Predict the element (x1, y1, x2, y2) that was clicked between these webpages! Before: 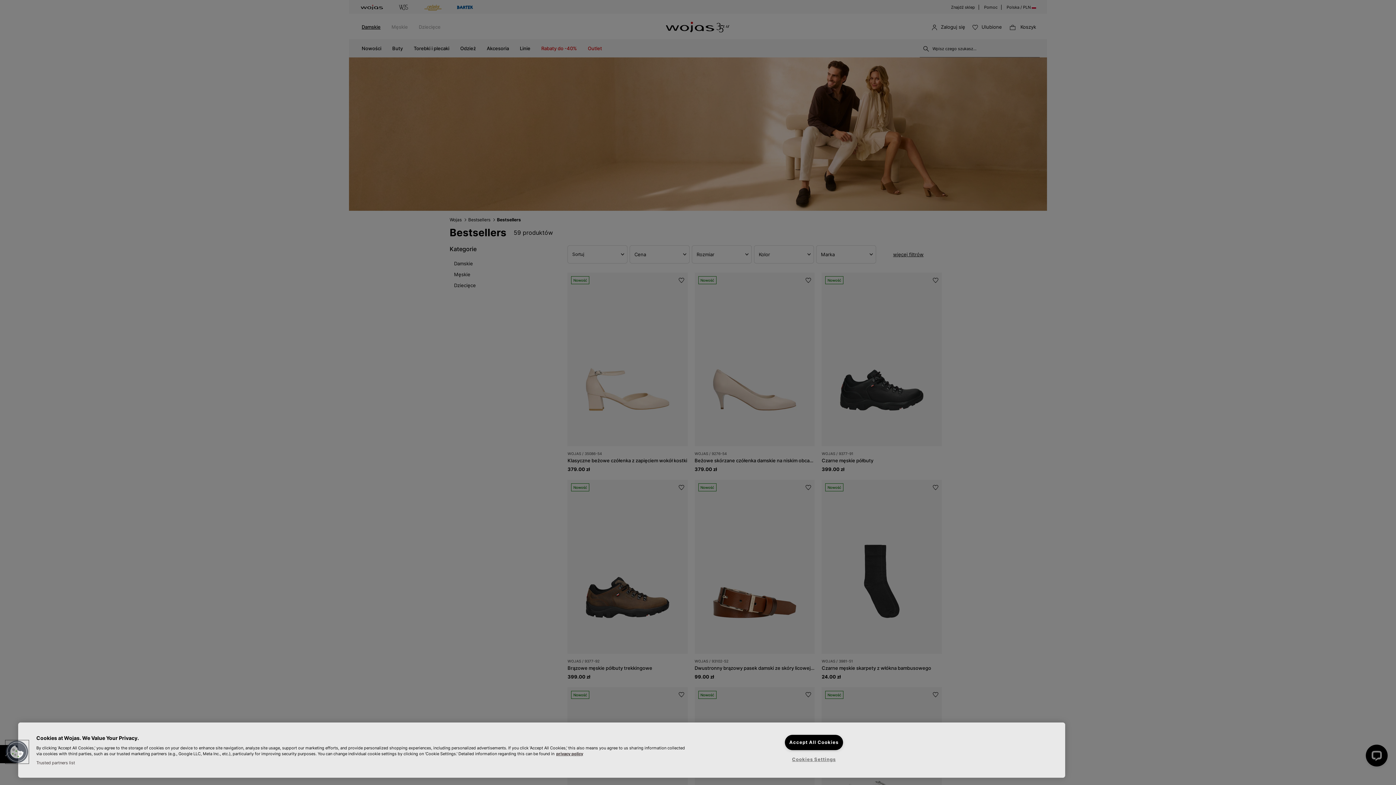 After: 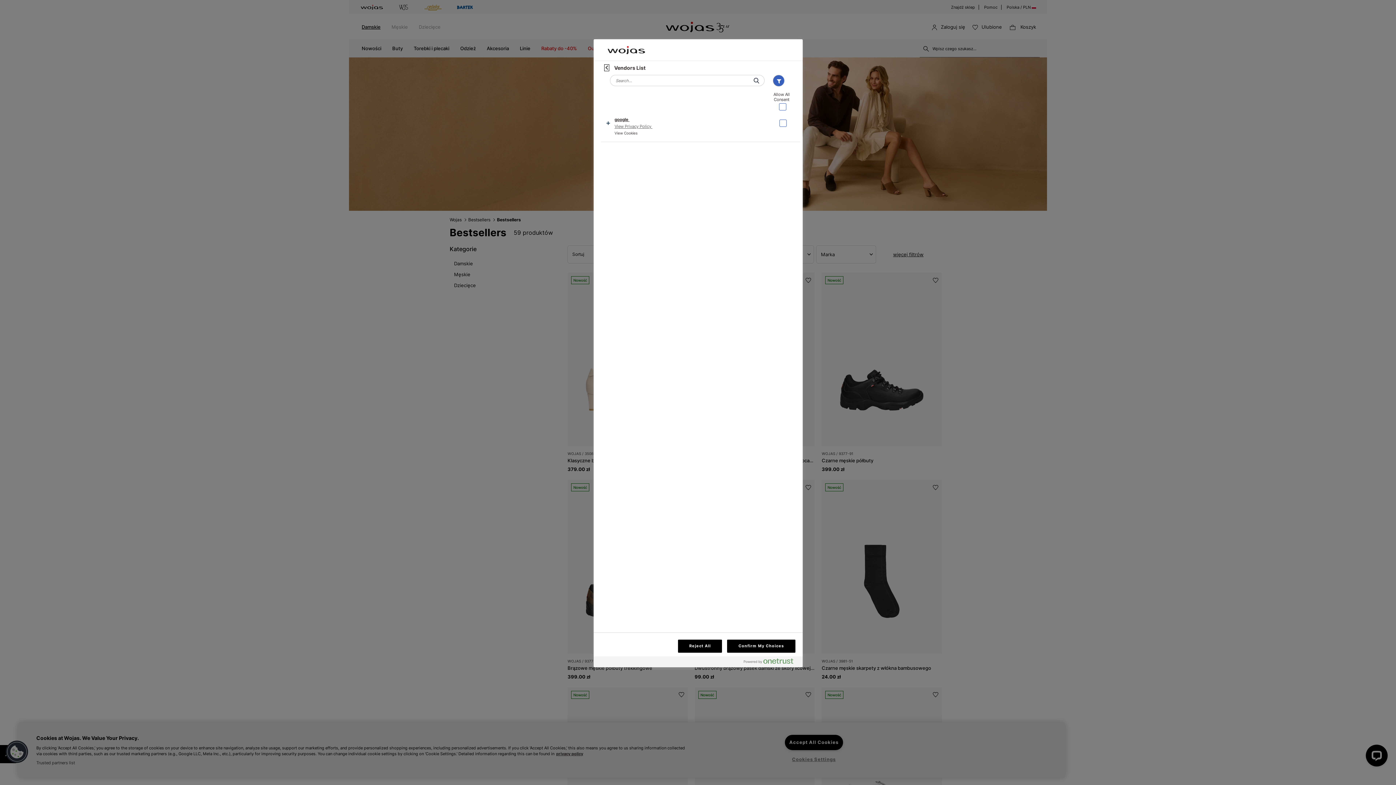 Action: label: Trusted partners list bbox: (36, 760, 75, 765)